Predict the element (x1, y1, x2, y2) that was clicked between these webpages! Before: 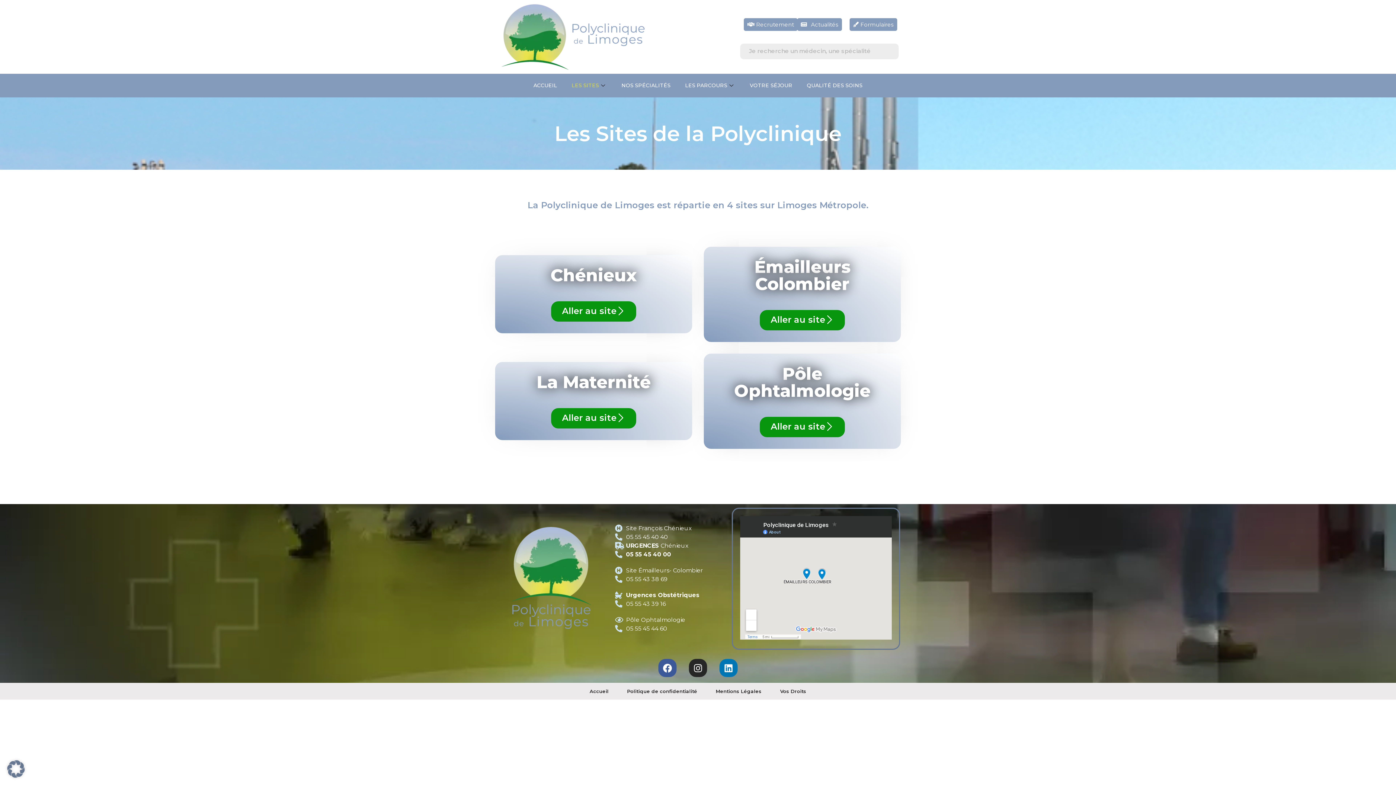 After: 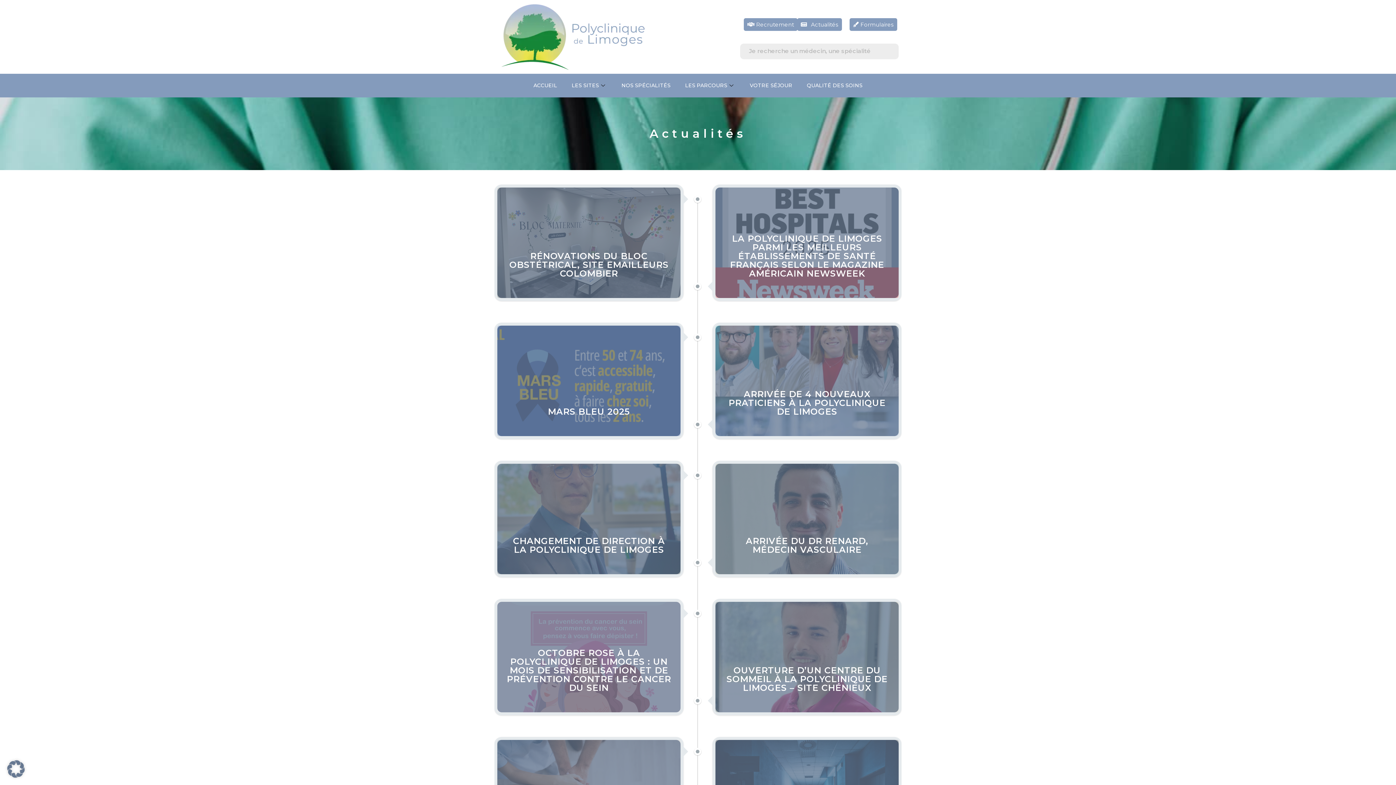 Action: bbox: (797, 18, 842, 30) label: Actualités